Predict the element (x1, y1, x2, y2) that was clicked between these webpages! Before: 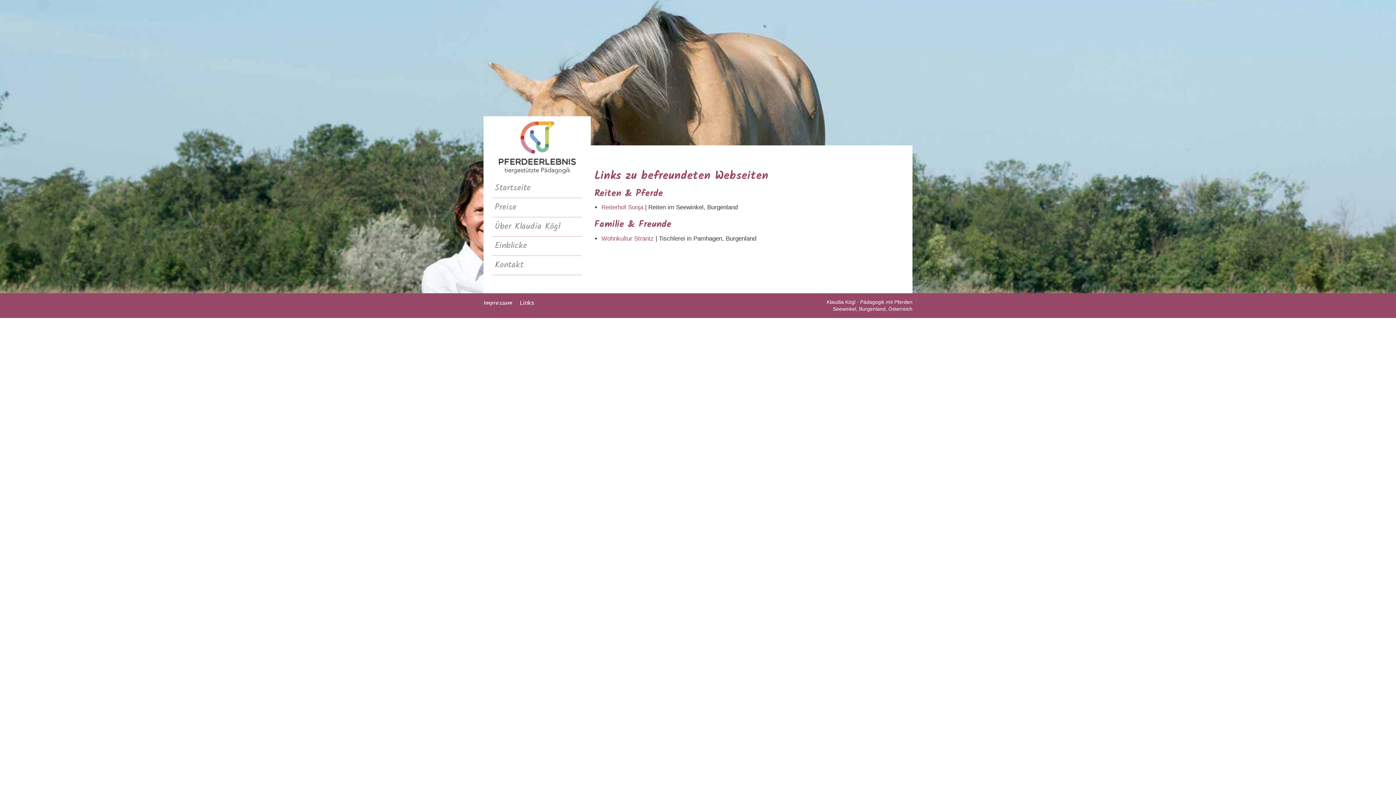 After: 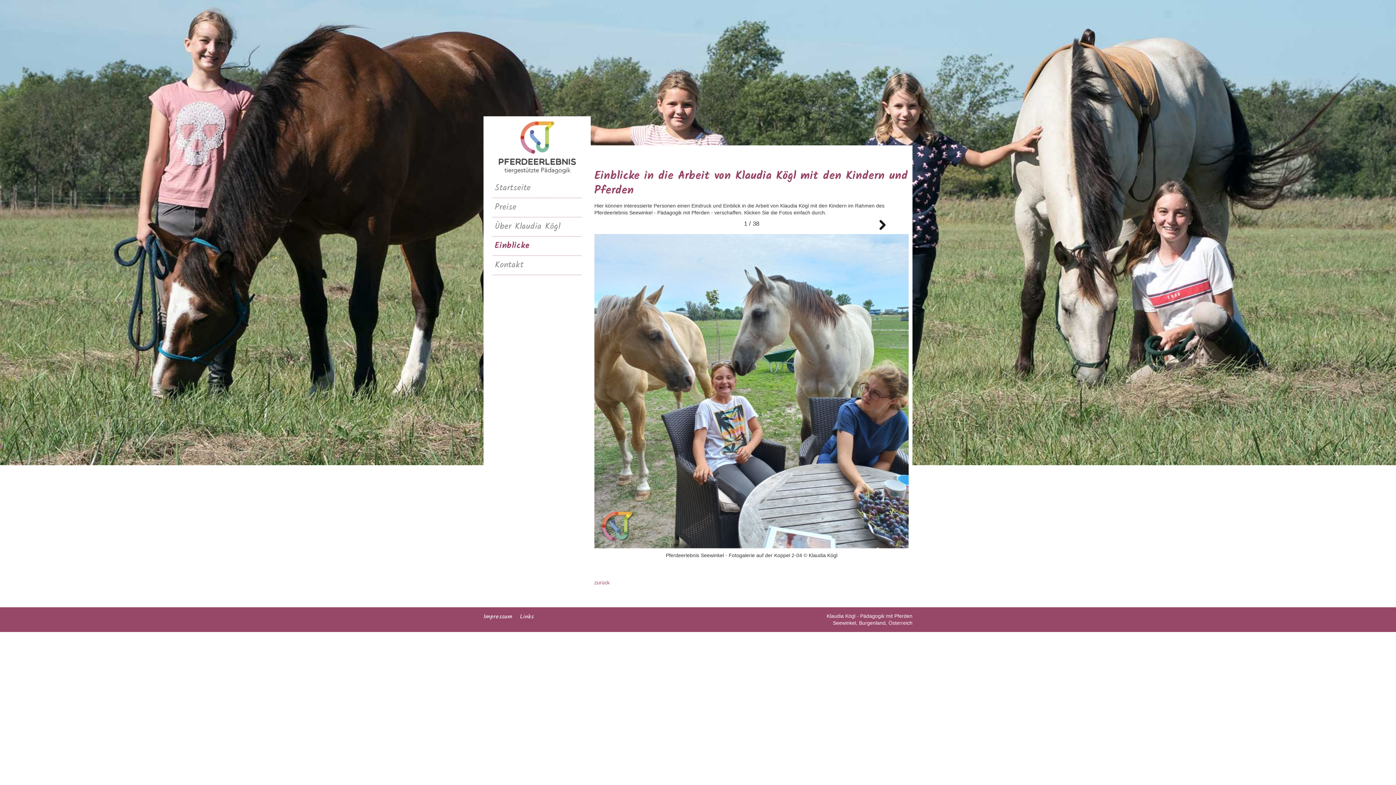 Action: label: Einblicke bbox: (492, 236, 581, 256)